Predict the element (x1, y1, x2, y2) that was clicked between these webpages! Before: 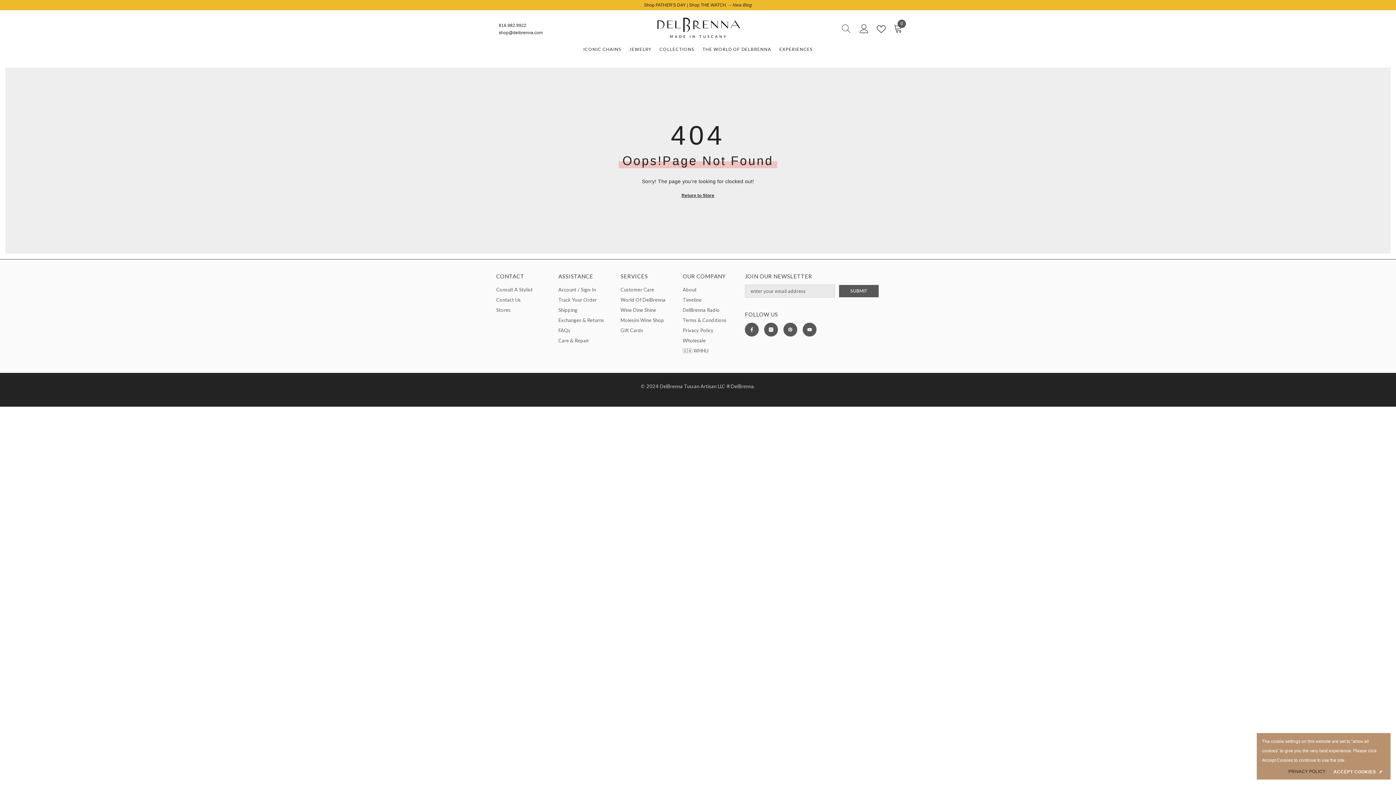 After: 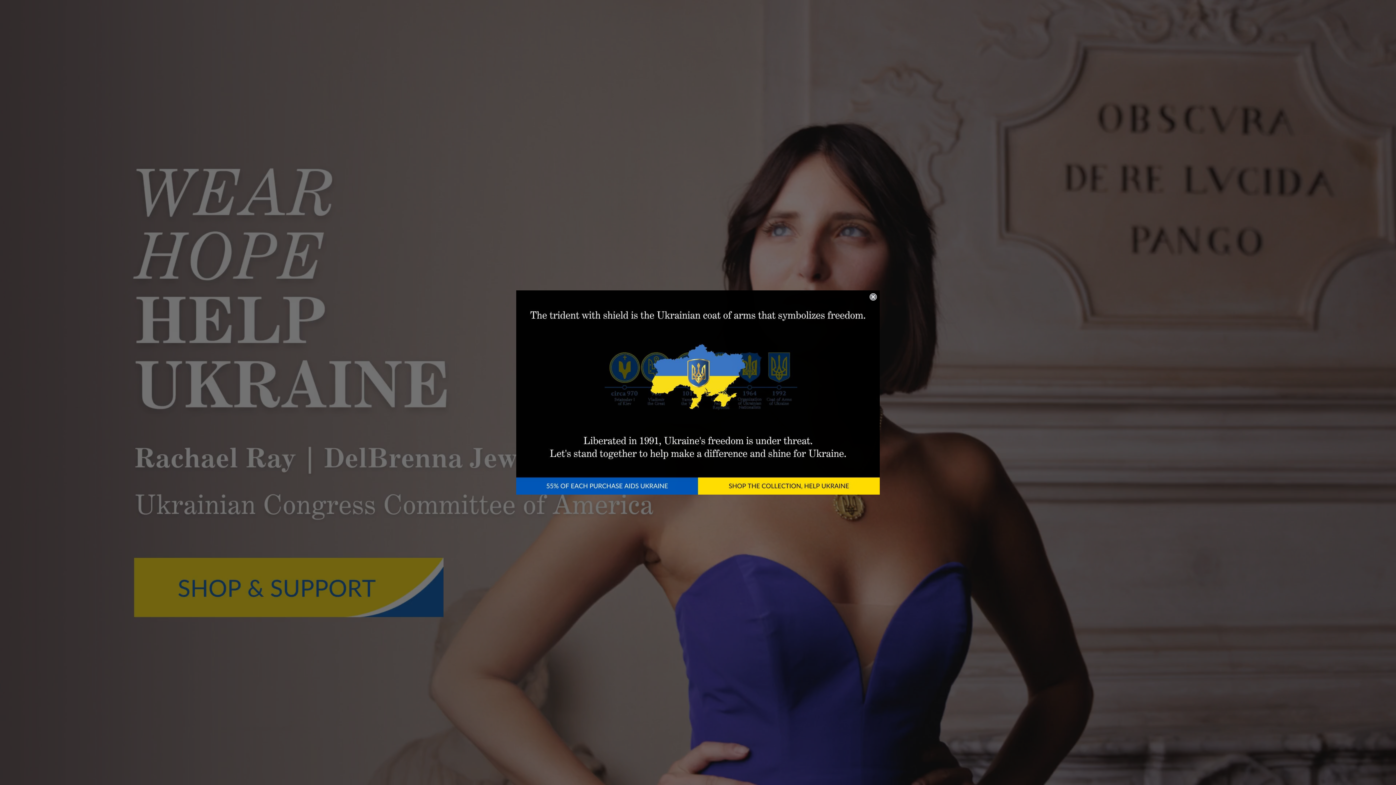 Action: bbox: (682, 345, 708, 356) label: 🇺🇦 WHHU